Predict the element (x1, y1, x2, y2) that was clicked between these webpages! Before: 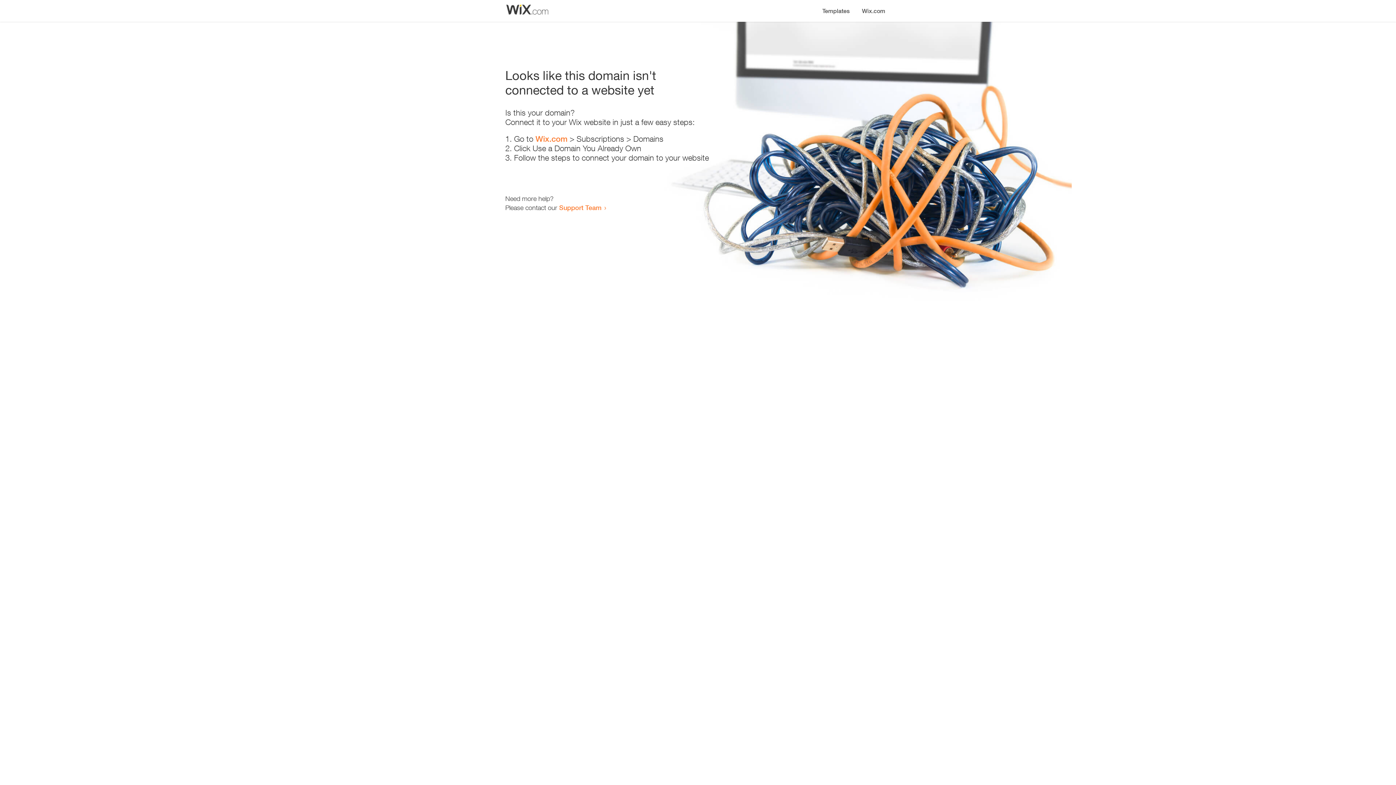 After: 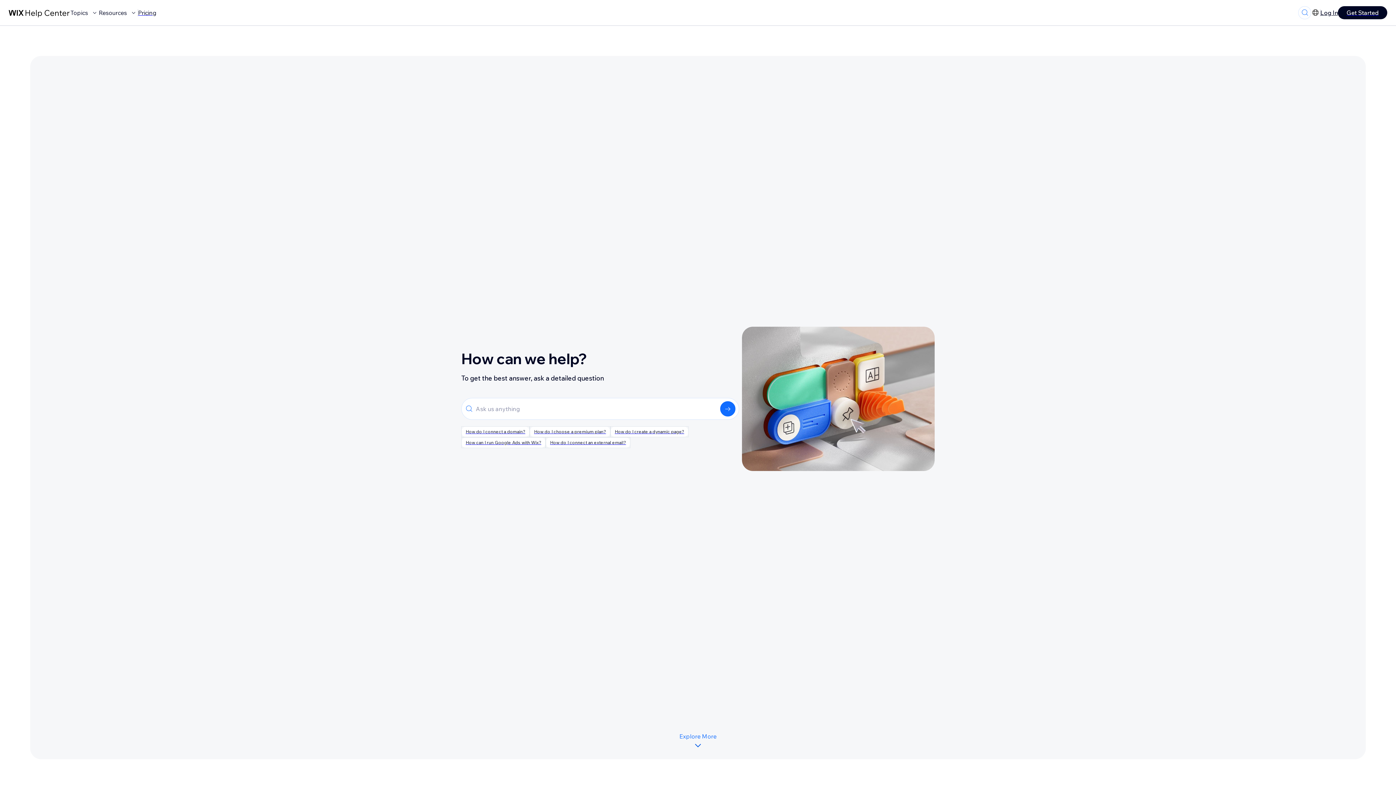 Action: bbox: (559, 203, 601, 211) label: Support Team